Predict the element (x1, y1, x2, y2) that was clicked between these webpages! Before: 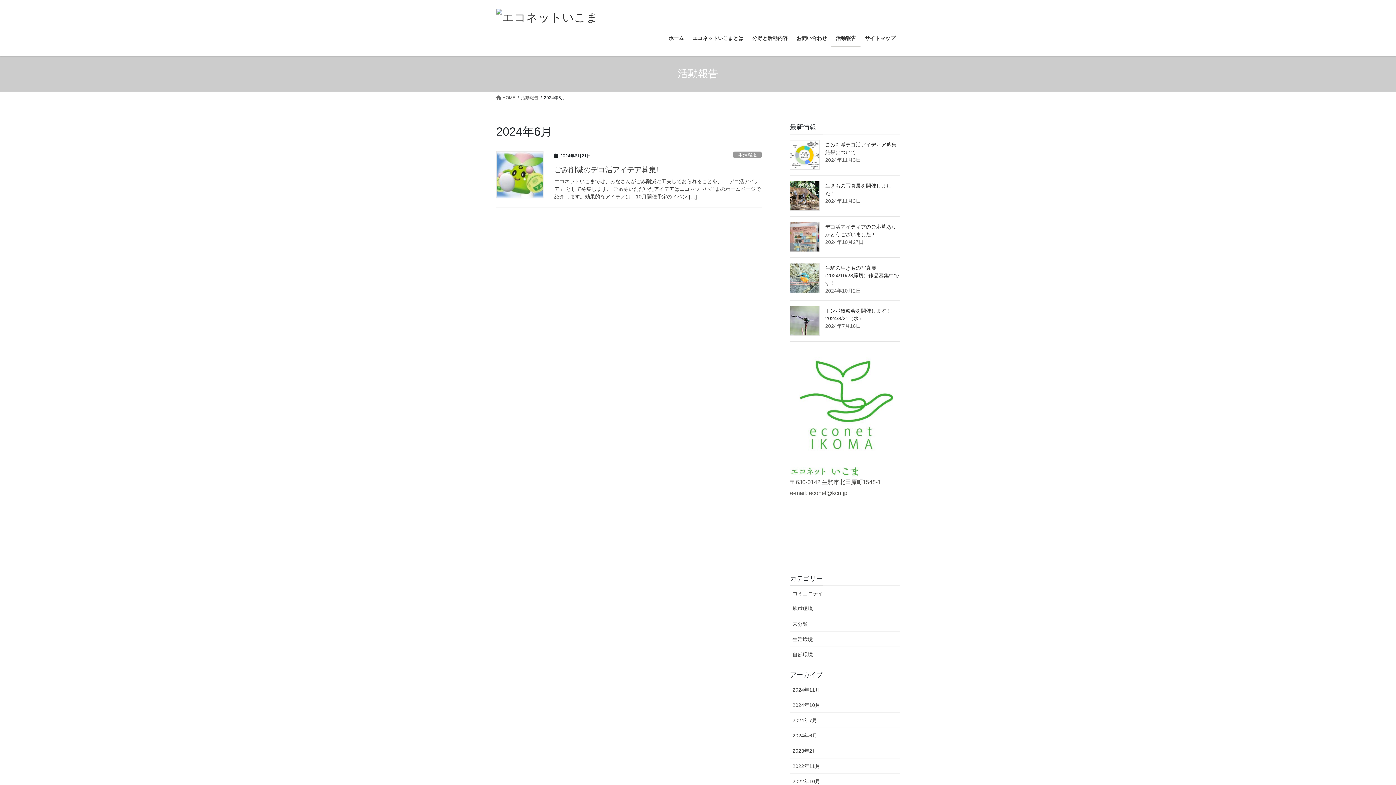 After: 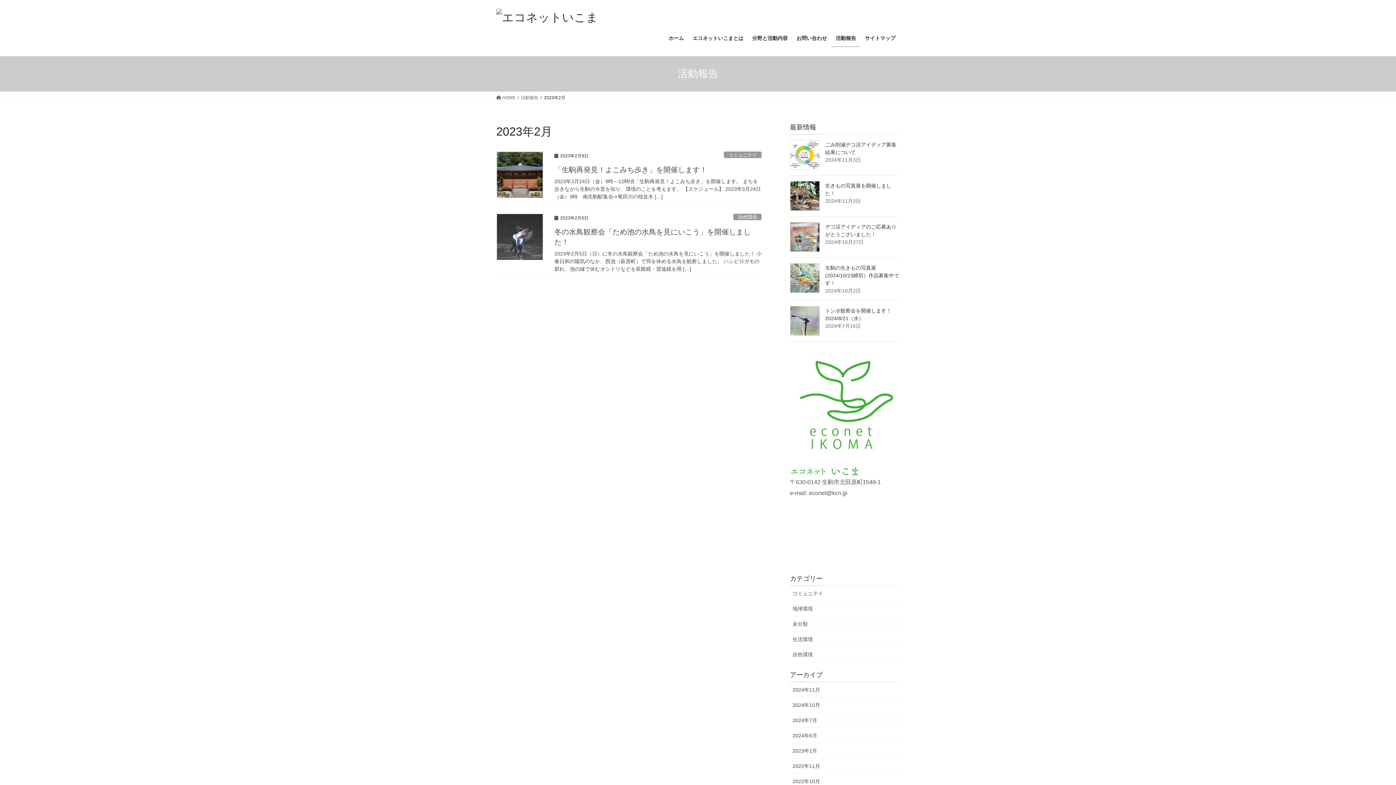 Action: label: 2023年2月 bbox: (790, 743, 900, 759)